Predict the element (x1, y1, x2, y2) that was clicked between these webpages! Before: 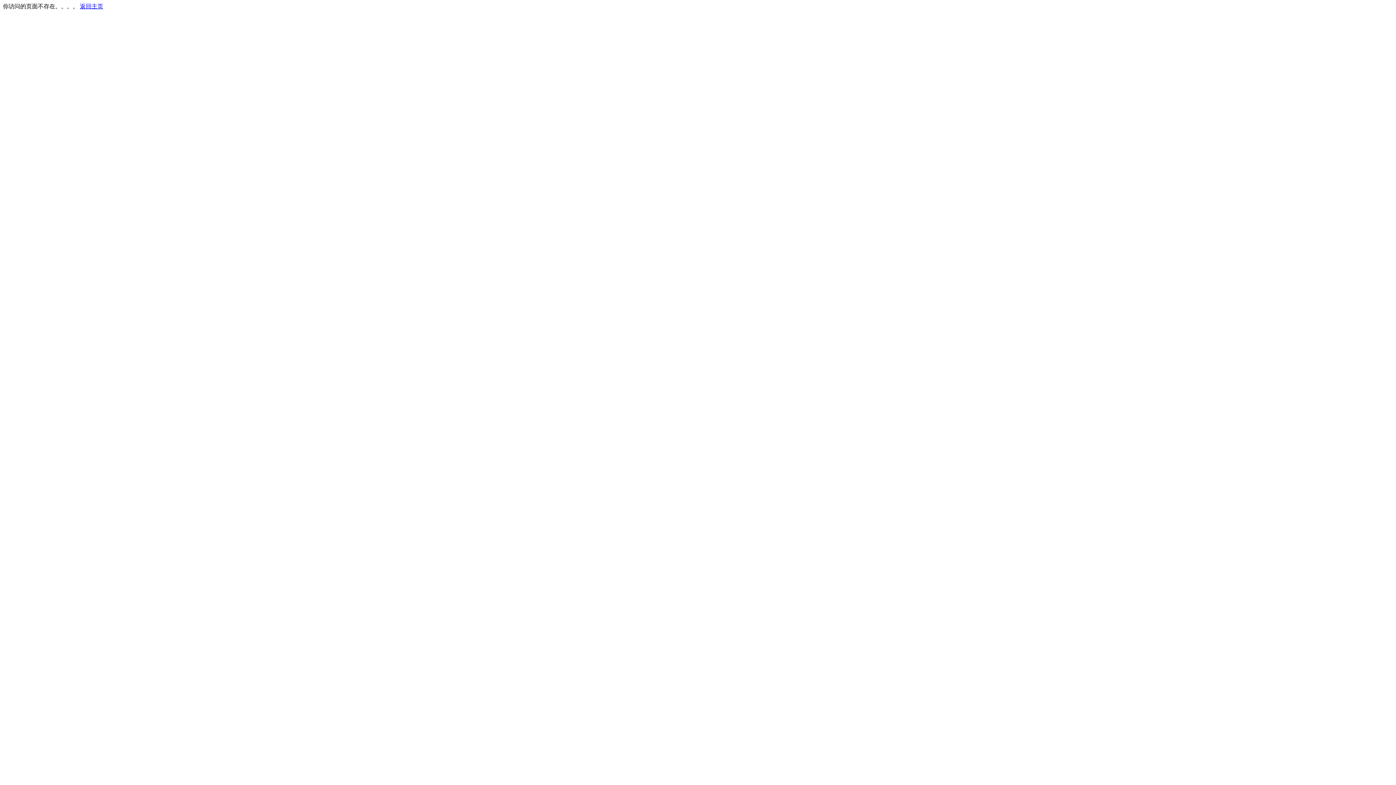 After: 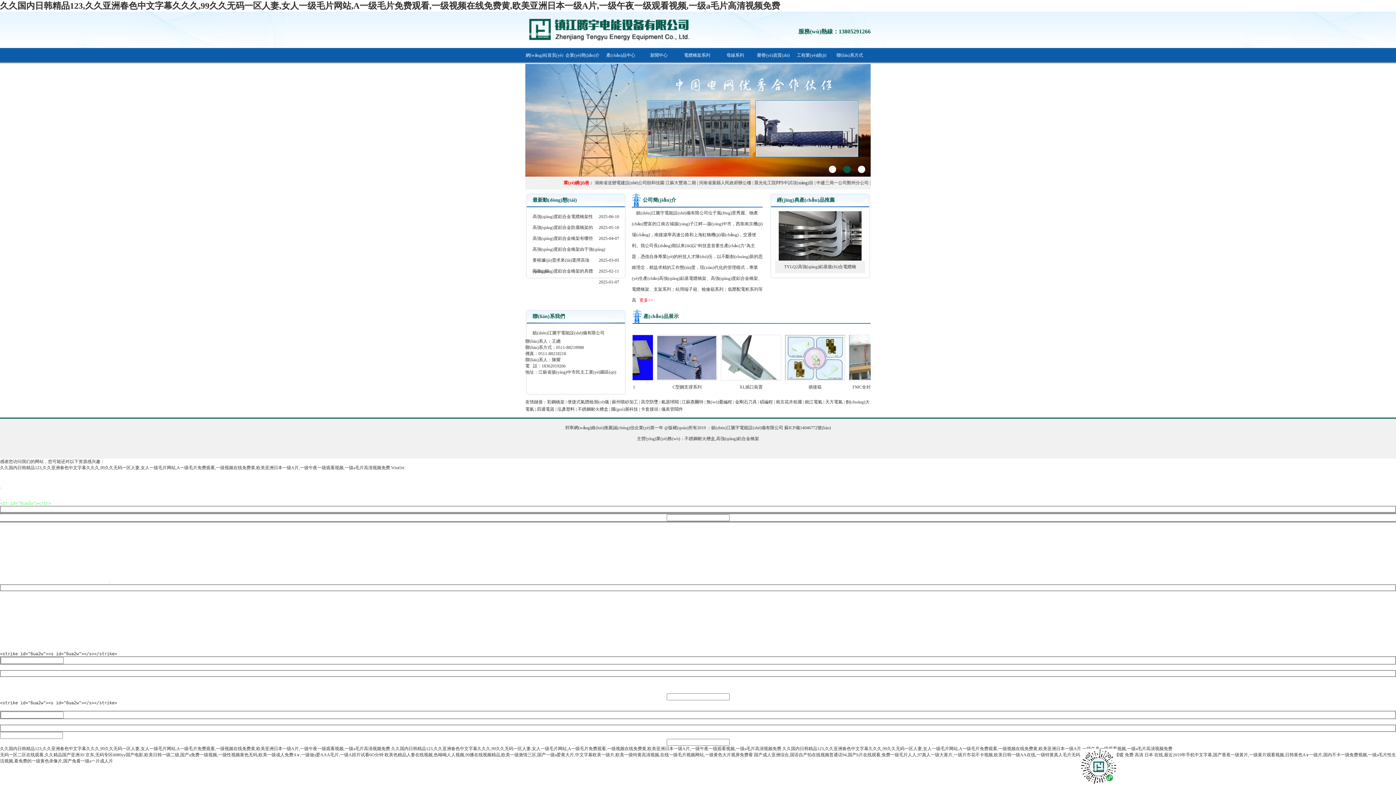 Action: bbox: (80, 3, 103, 9) label: 返回主页